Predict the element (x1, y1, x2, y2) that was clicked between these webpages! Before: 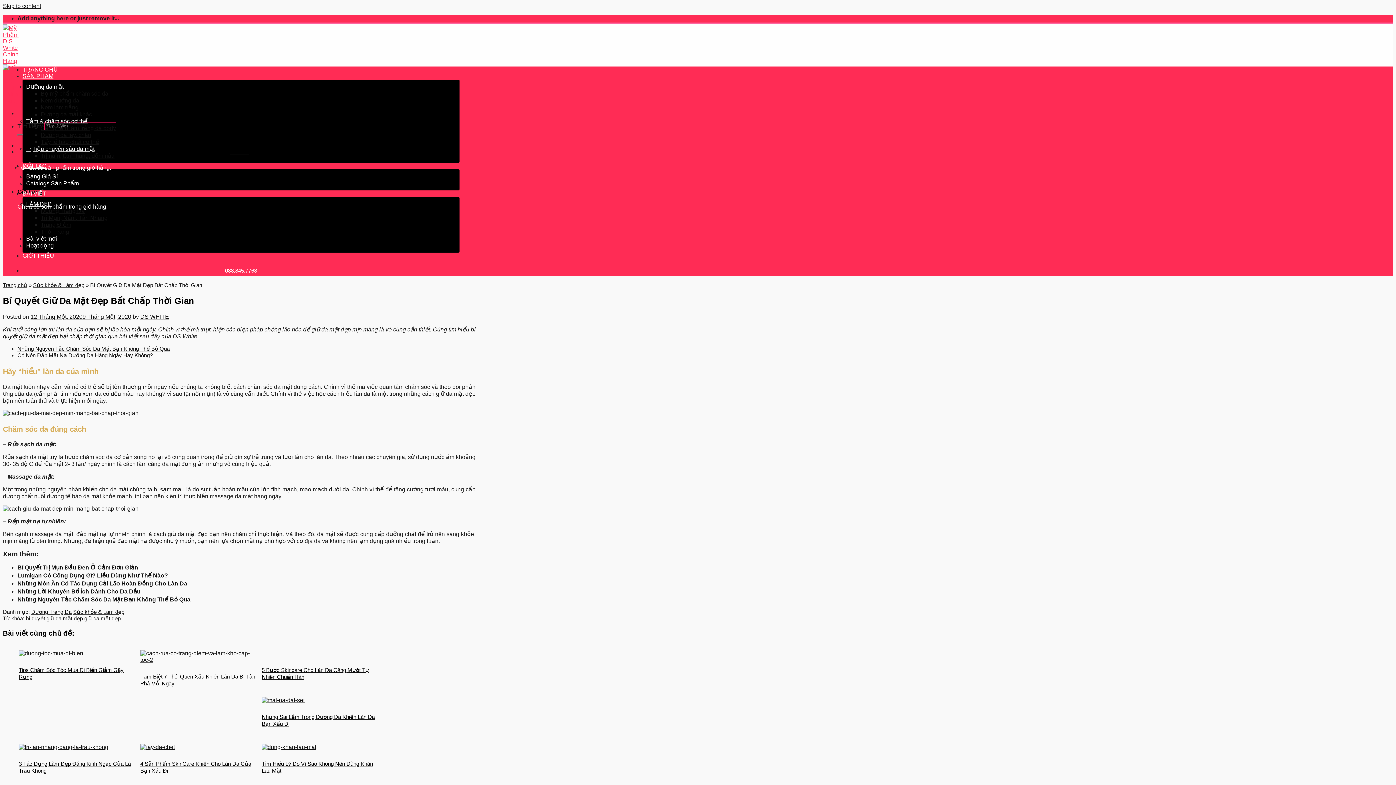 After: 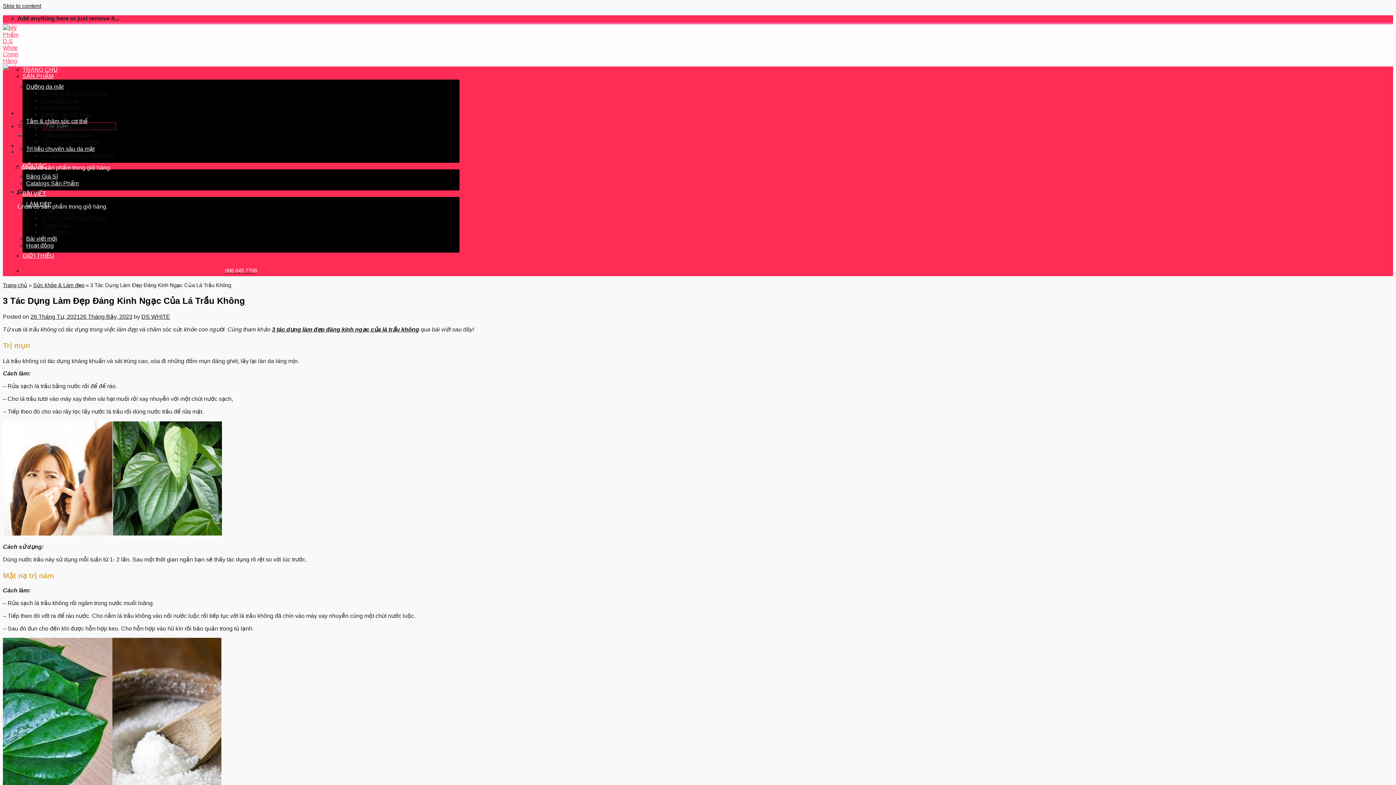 Action: label: 3 Tác Dụng Làm Đẹp Đáng Kinh Ngạc Của Lá Trầu Không bbox: (18, 758, 137, 784)